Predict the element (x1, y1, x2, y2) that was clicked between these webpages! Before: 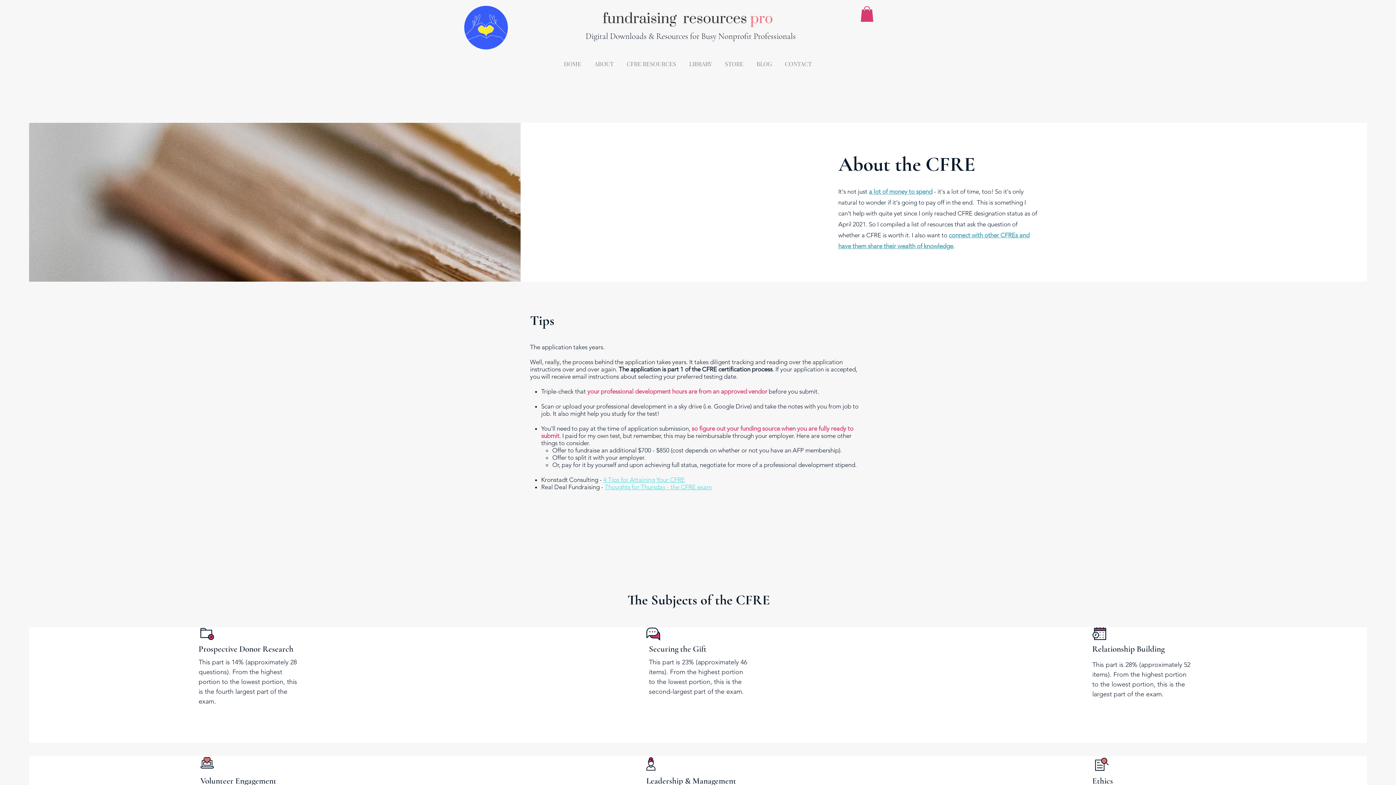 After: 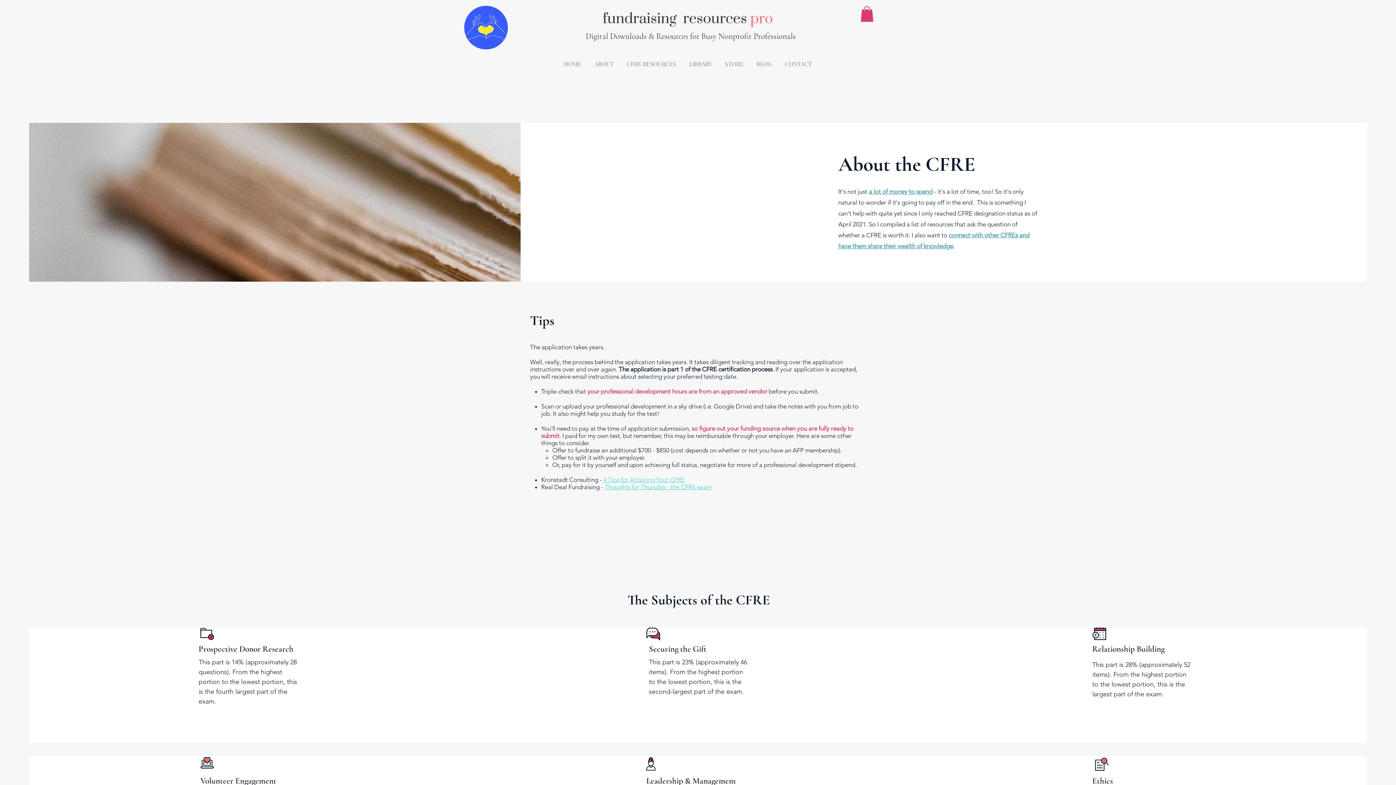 Action: bbox: (604, 483, 711, 490) label: Thoughts for Thursday - the CFRE exam